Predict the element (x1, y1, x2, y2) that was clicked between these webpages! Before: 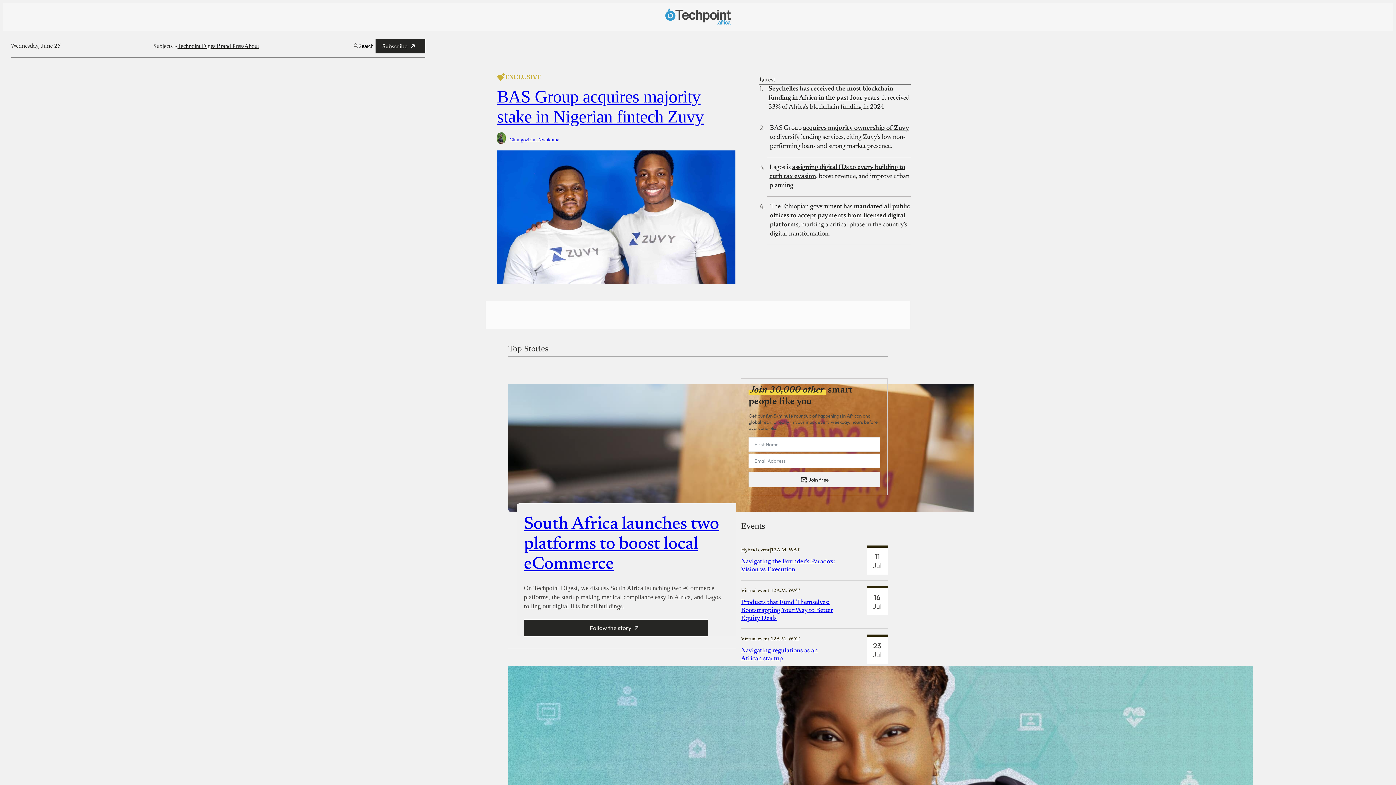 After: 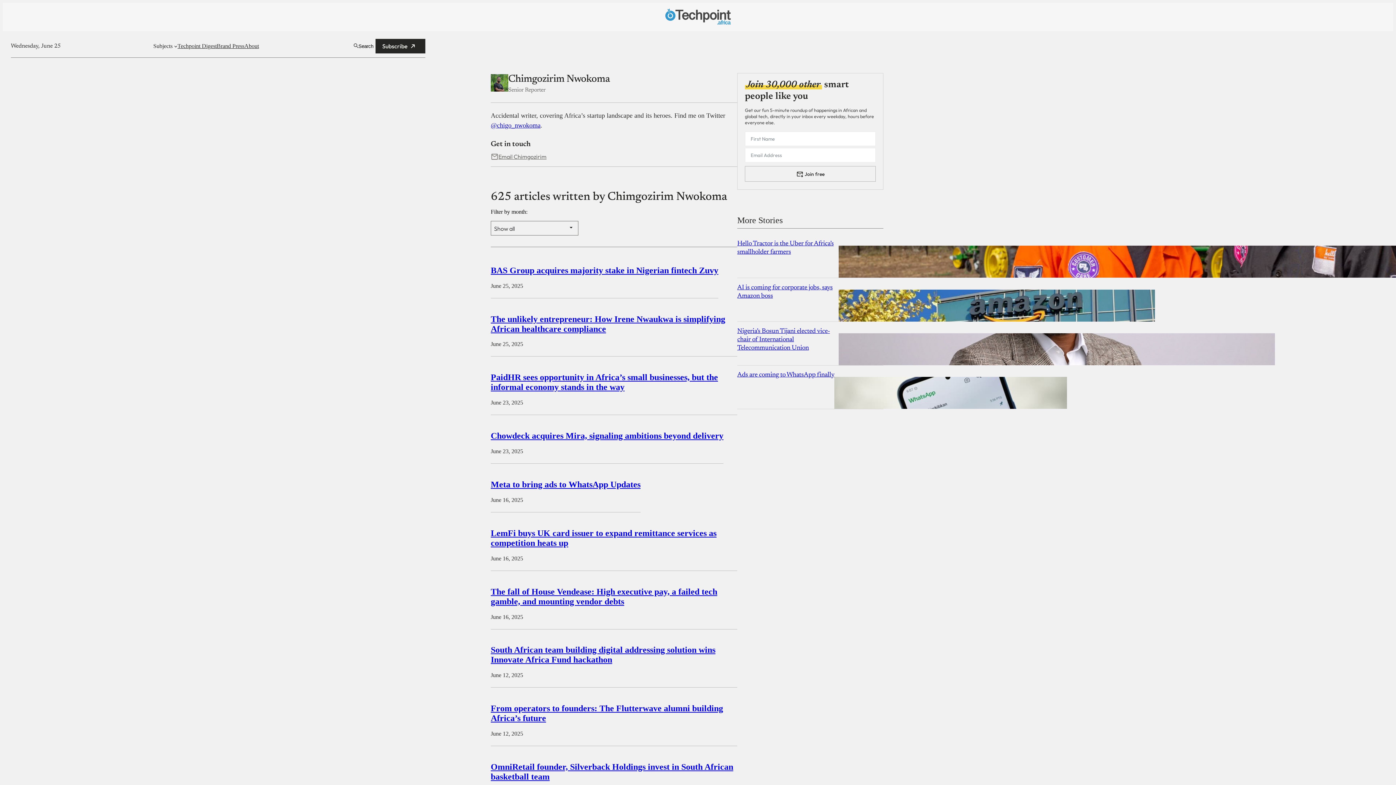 Action: bbox: (509, 137, 559, 142) label: Chimgozirim Nwokoma